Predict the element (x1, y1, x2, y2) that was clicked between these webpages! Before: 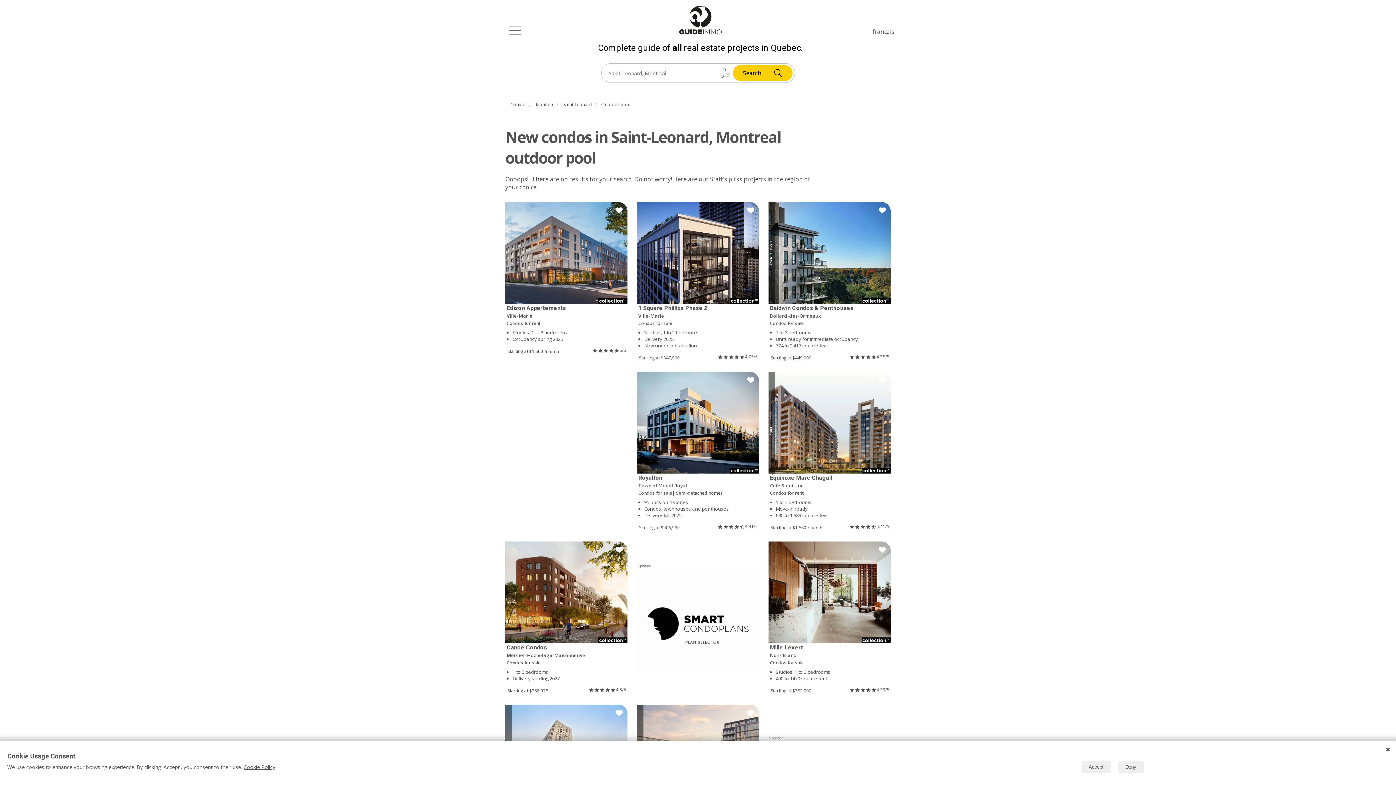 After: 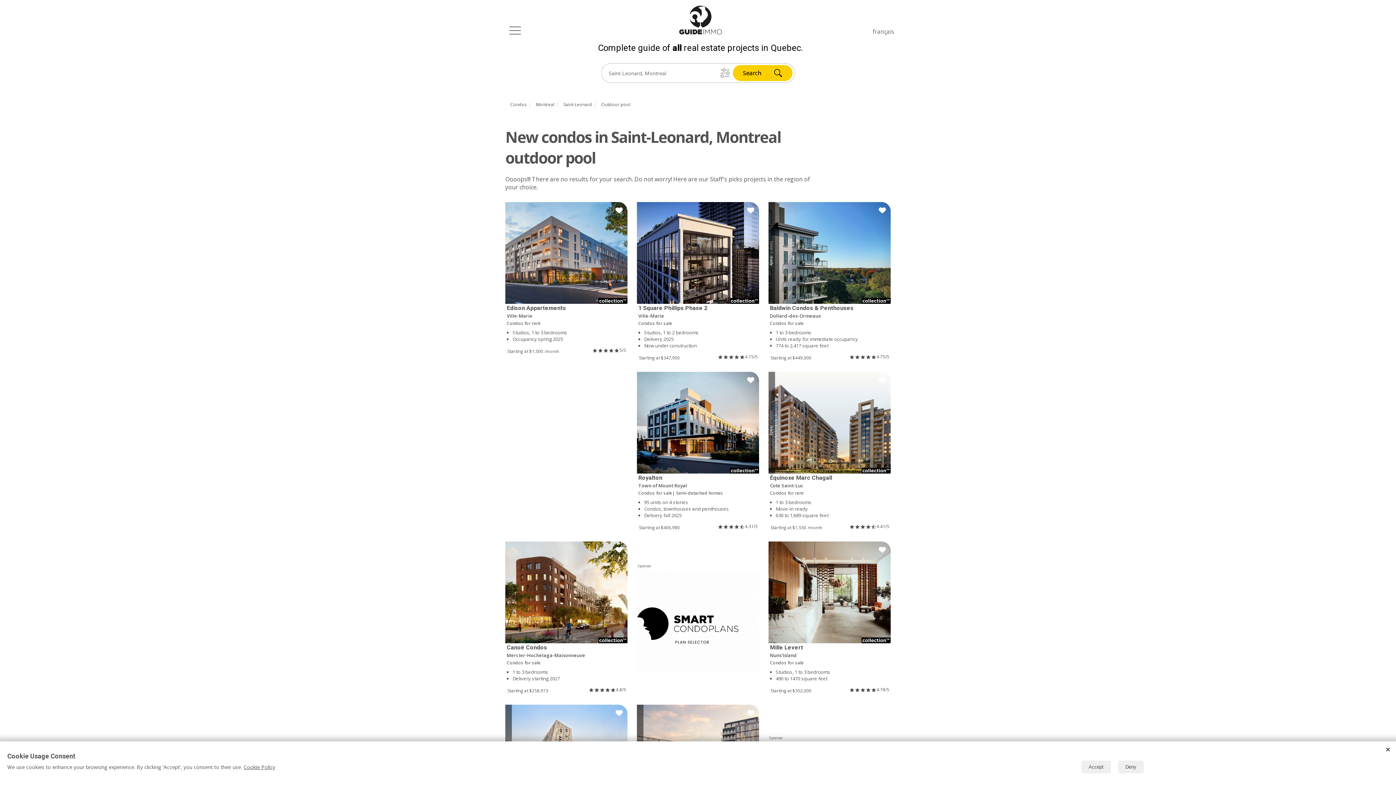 Action: bbox: (637, 570, 759, 673)